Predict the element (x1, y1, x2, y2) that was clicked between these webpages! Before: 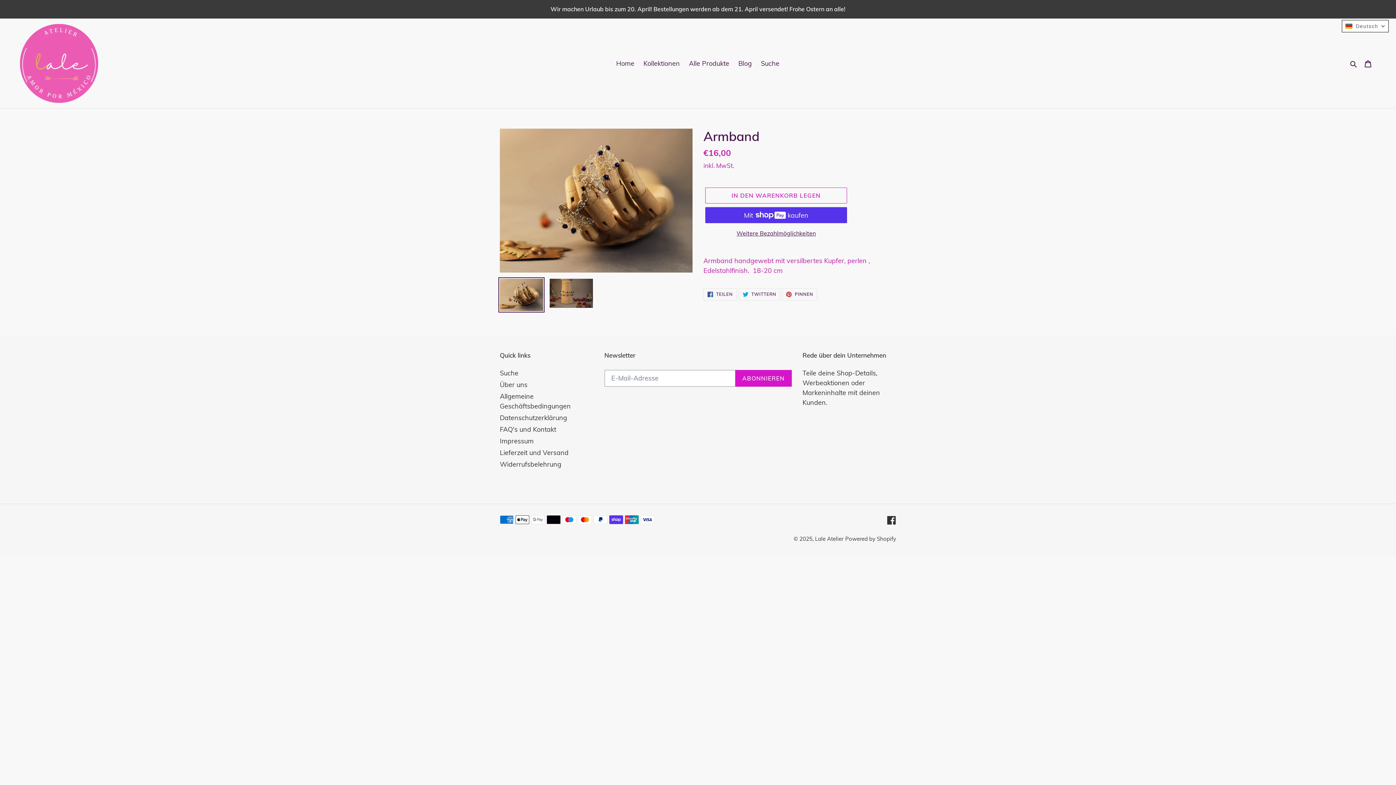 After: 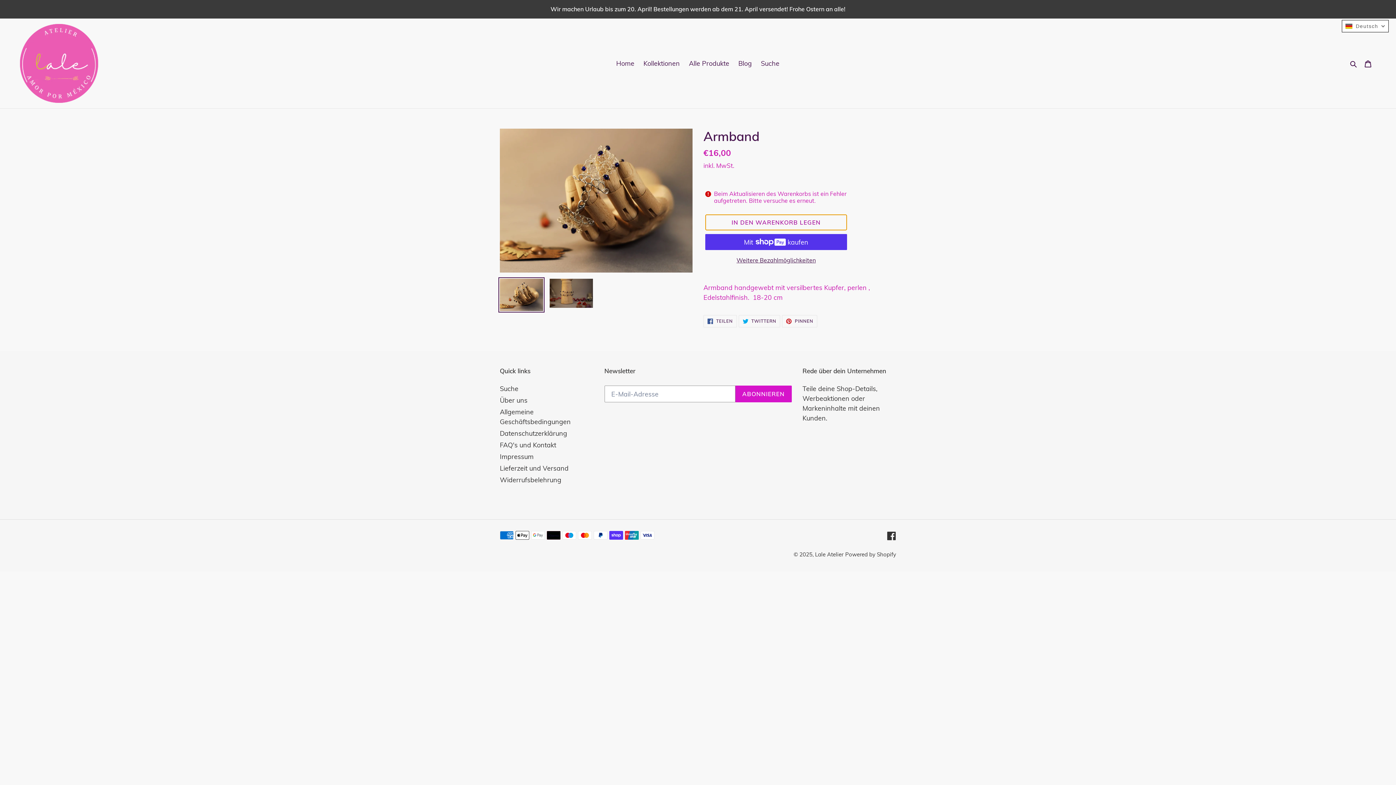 Action: bbox: (705, 187, 847, 203) label: In den Warenkorb legen